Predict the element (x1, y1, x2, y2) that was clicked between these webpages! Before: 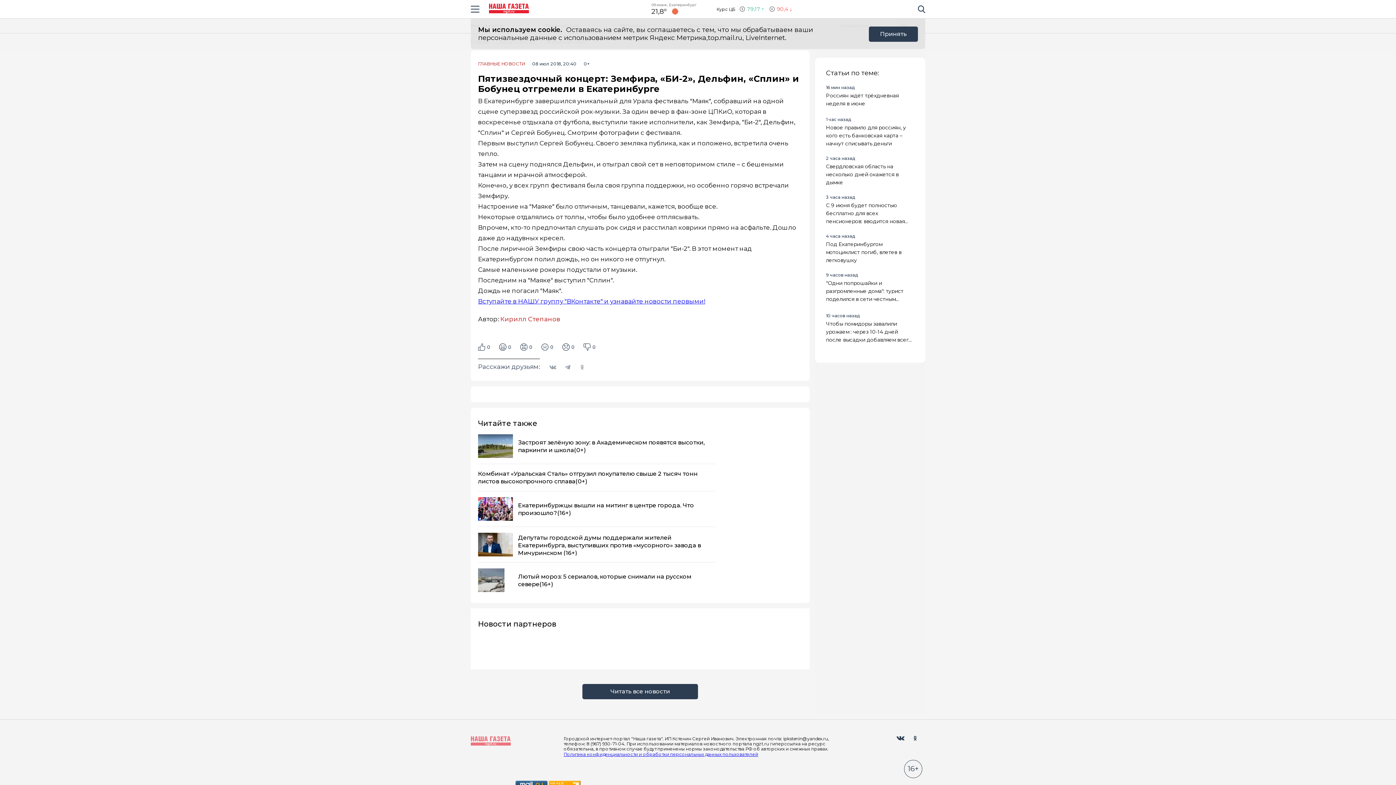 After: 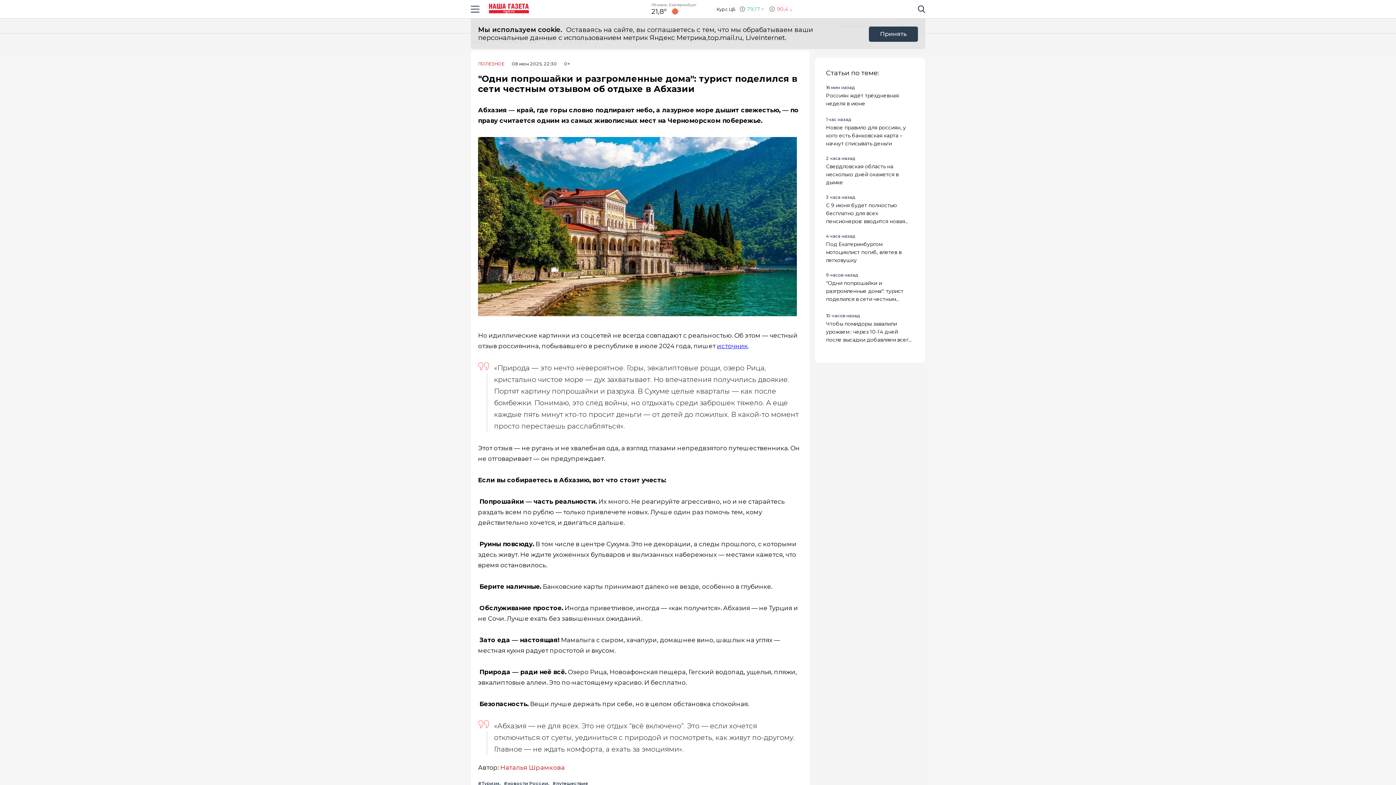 Action: label: "Одни попрошайки и разгромленные дома": турист поделился в сети честным отзывом об отдыхе в Абхазии bbox: (826, 279, 914, 302)